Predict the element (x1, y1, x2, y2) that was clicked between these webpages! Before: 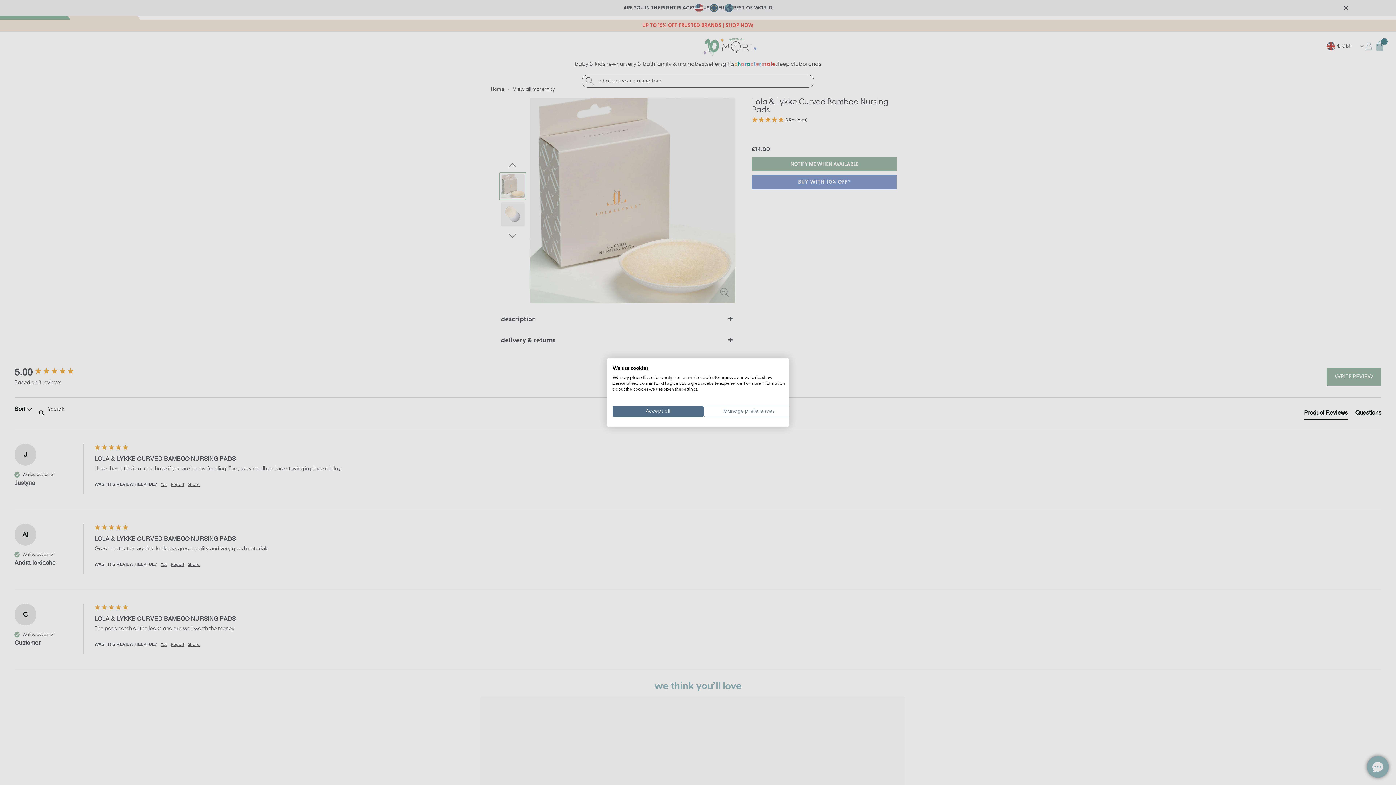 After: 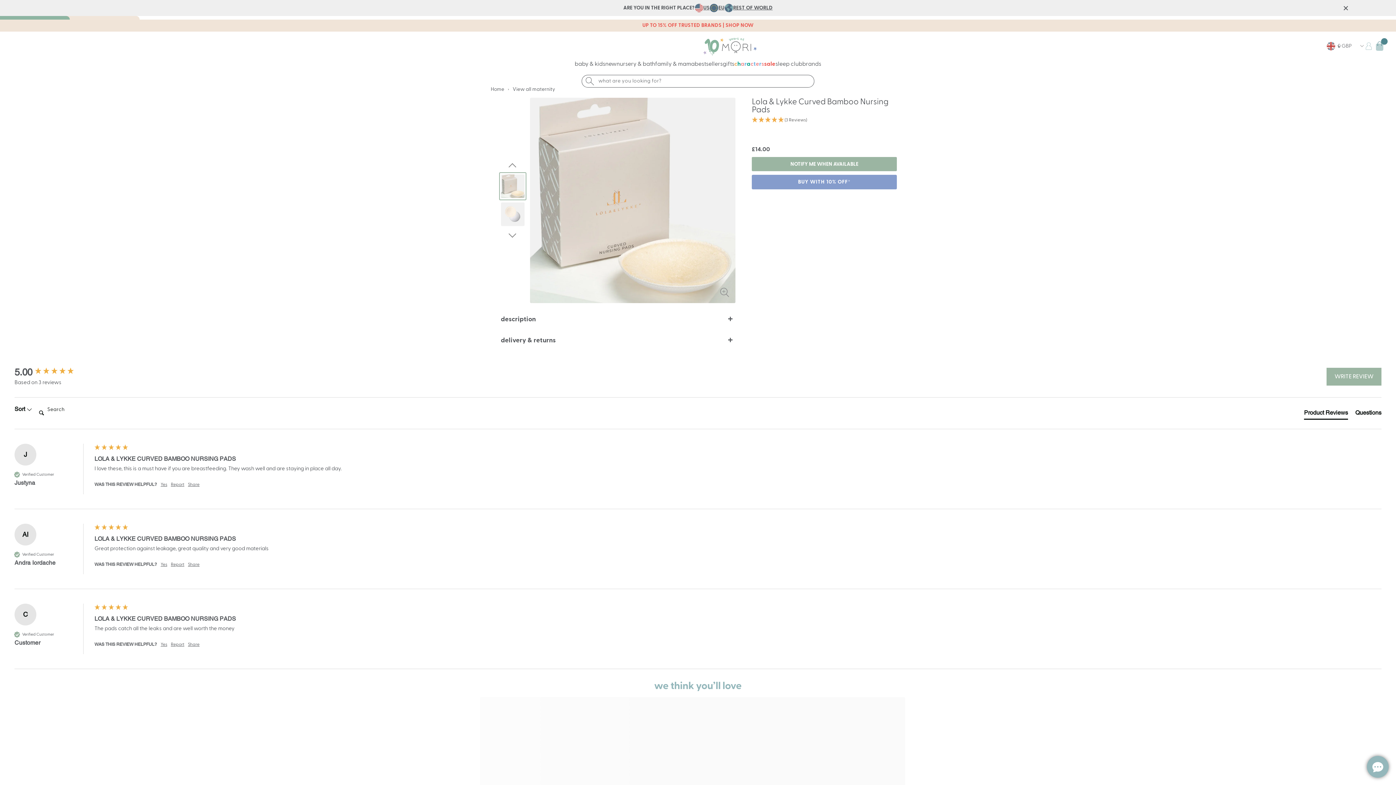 Action: bbox: (612, 406, 703, 417) label: Accept all cookies